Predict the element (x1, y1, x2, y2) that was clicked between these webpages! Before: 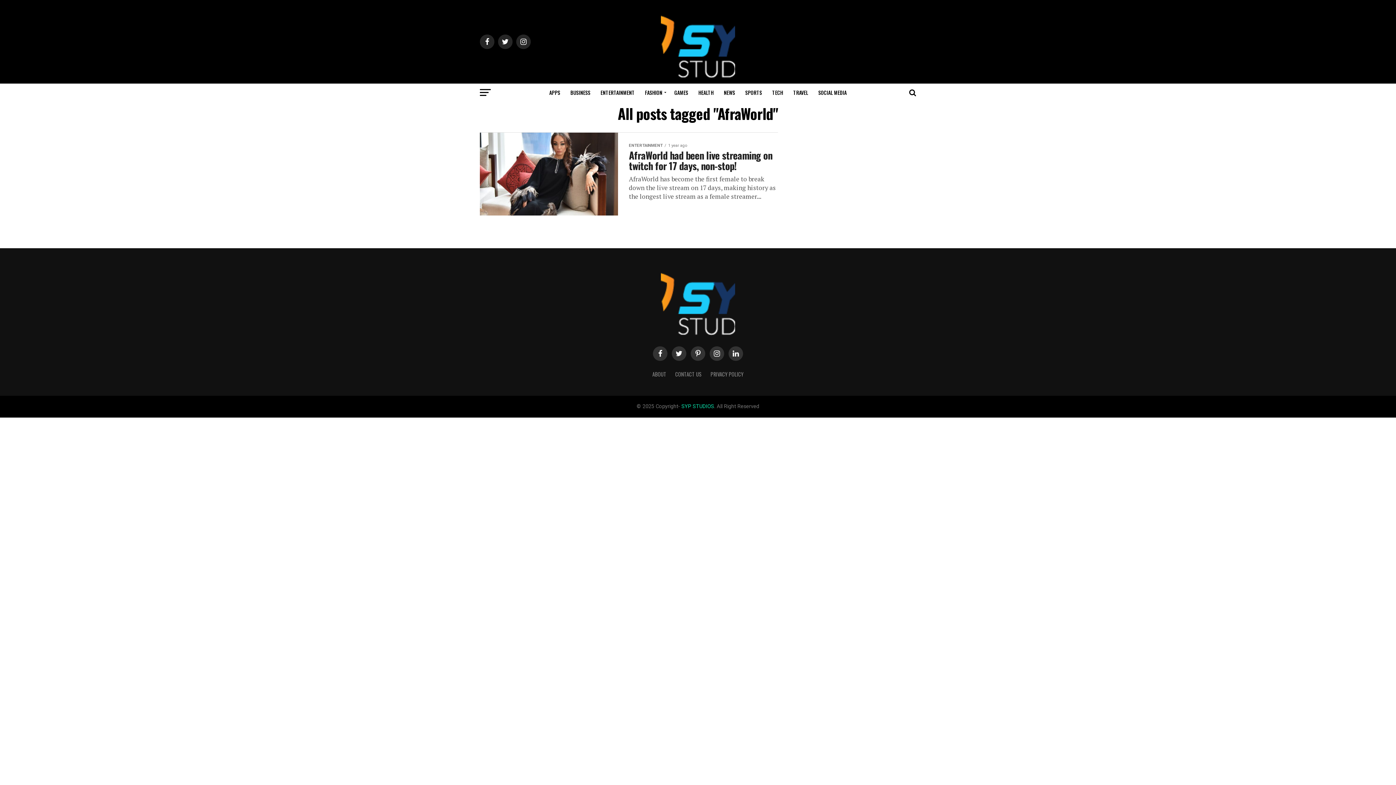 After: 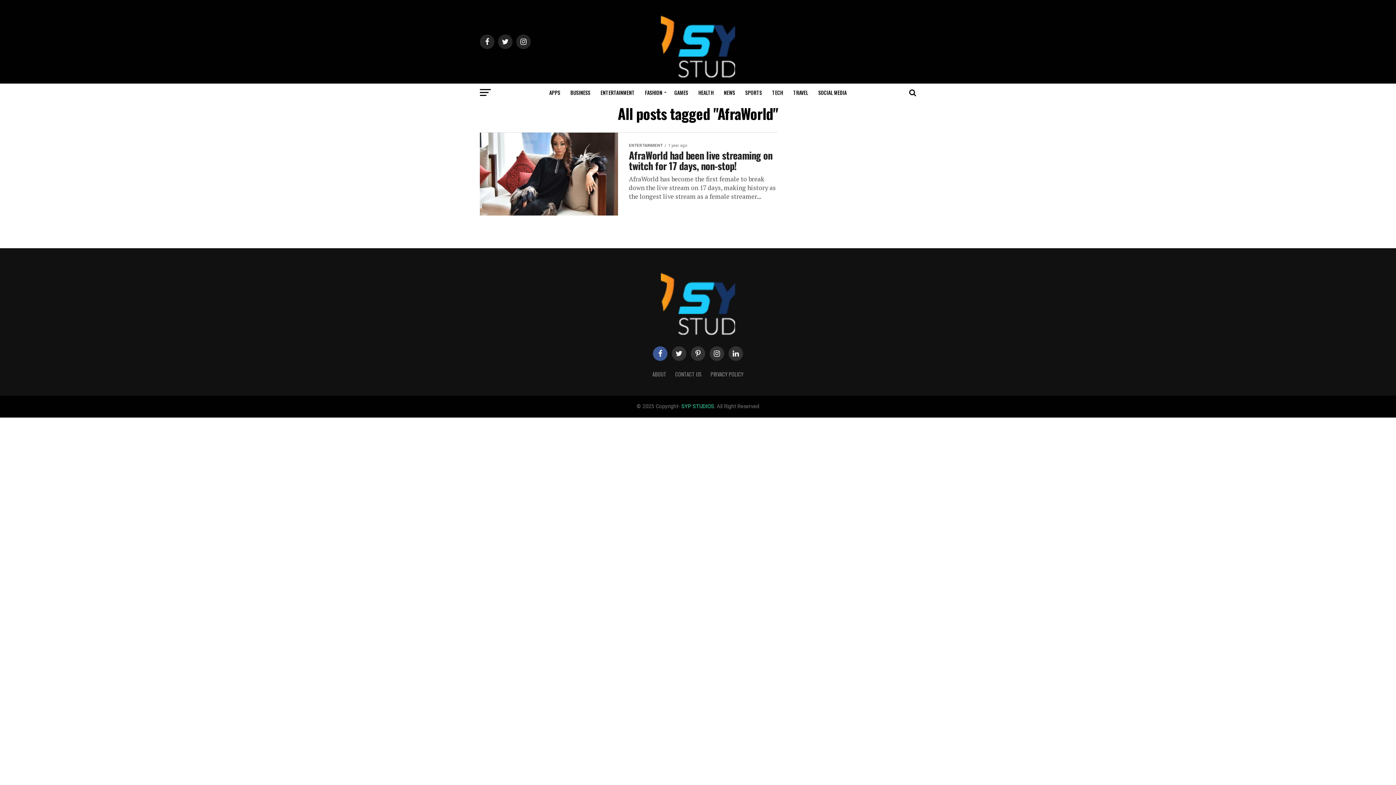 Action: bbox: (653, 346, 667, 361)